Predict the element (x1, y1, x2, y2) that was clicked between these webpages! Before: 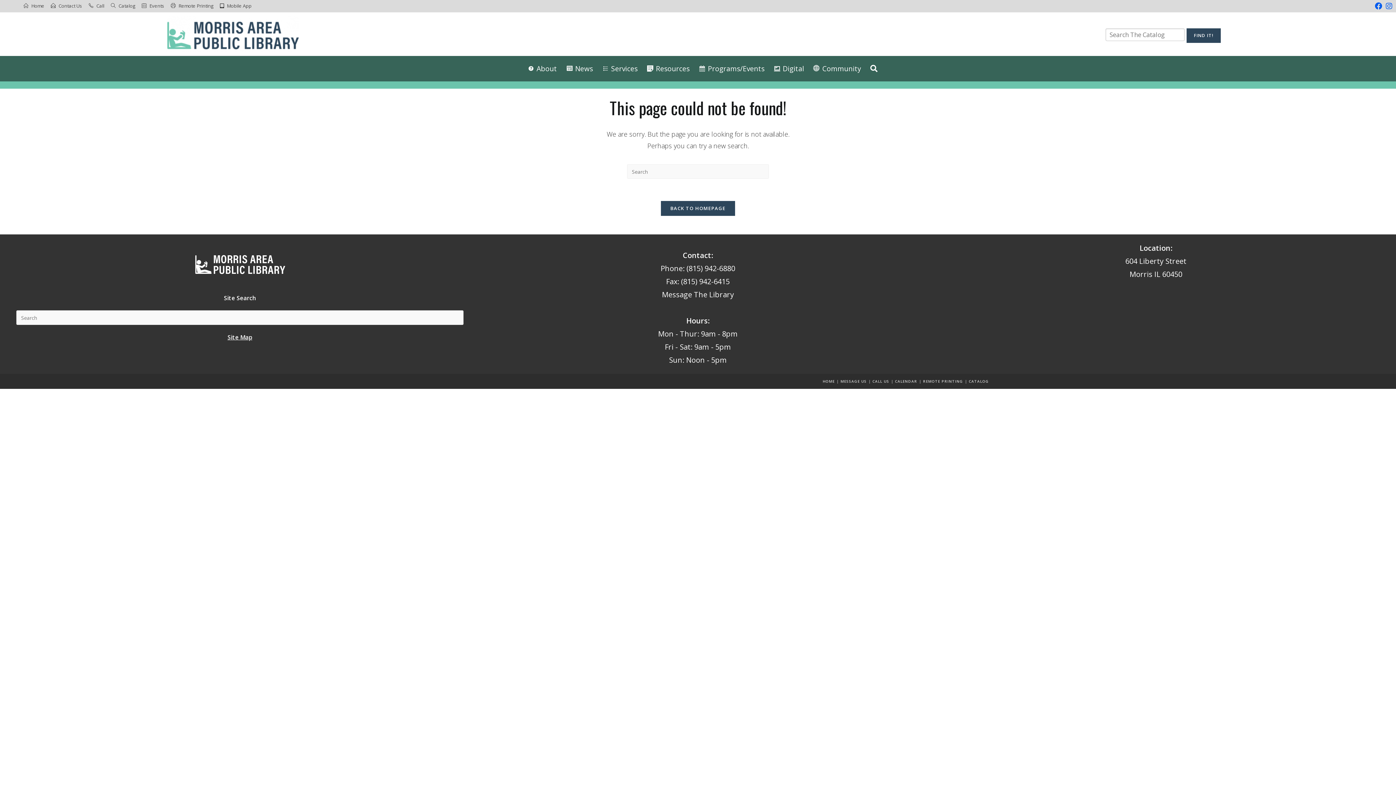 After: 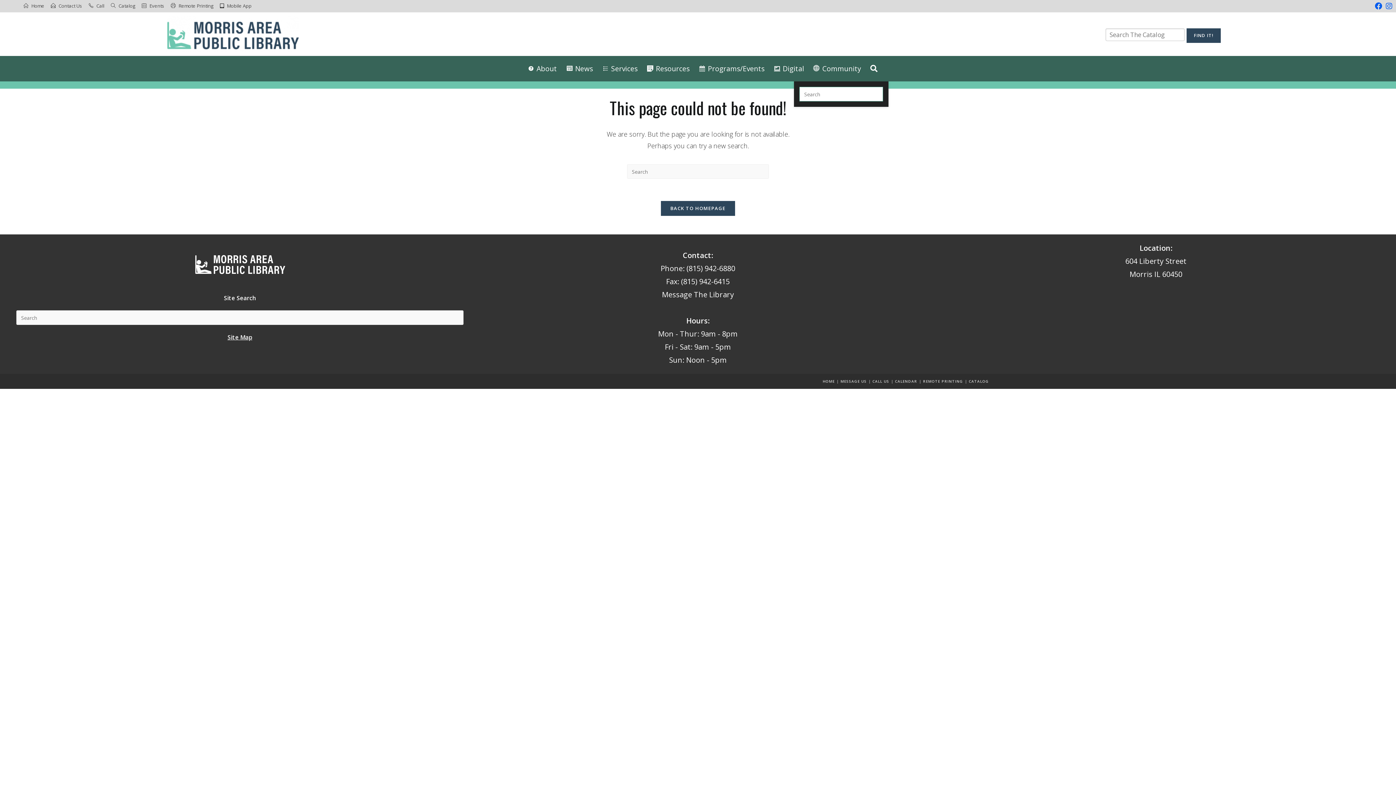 Action: bbox: (866, 56, 881, 81) label: Toggle website search